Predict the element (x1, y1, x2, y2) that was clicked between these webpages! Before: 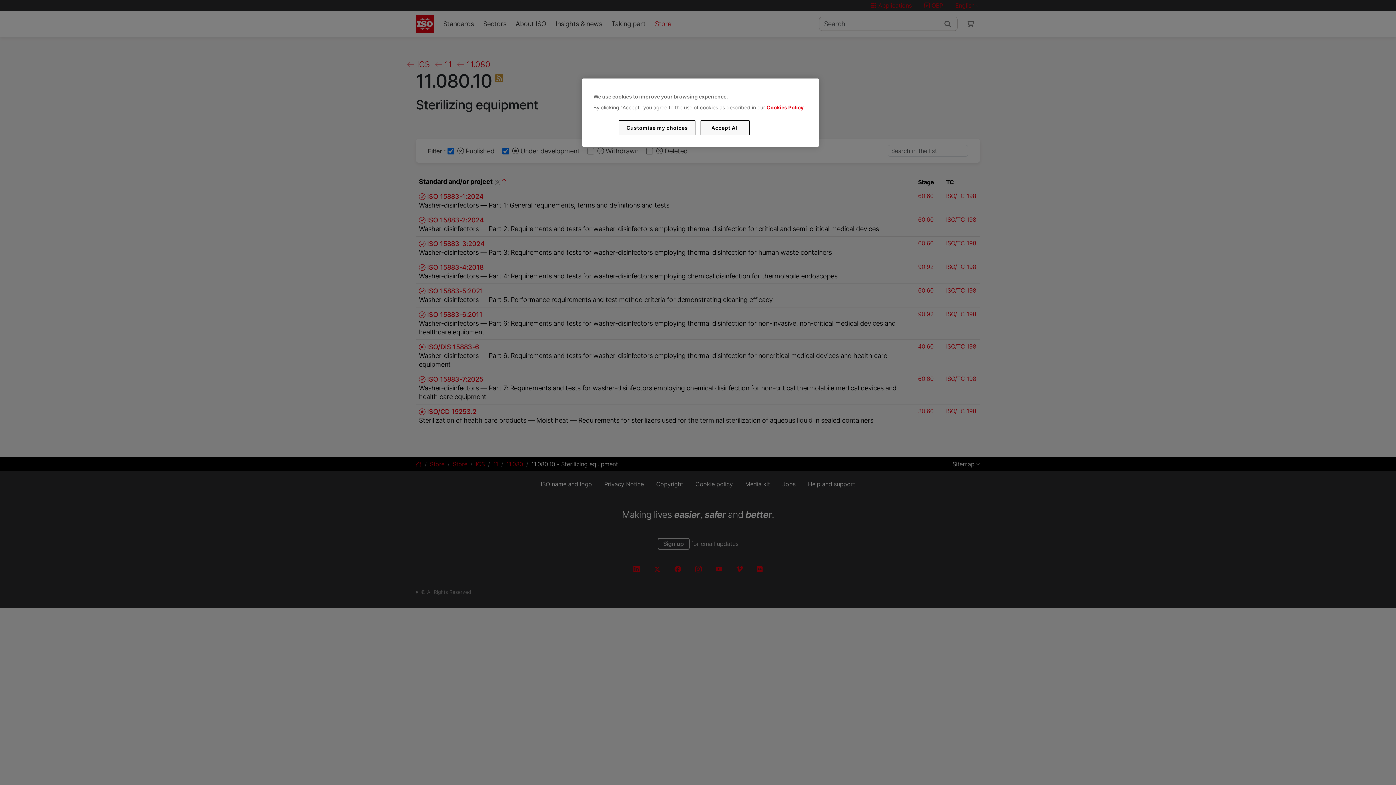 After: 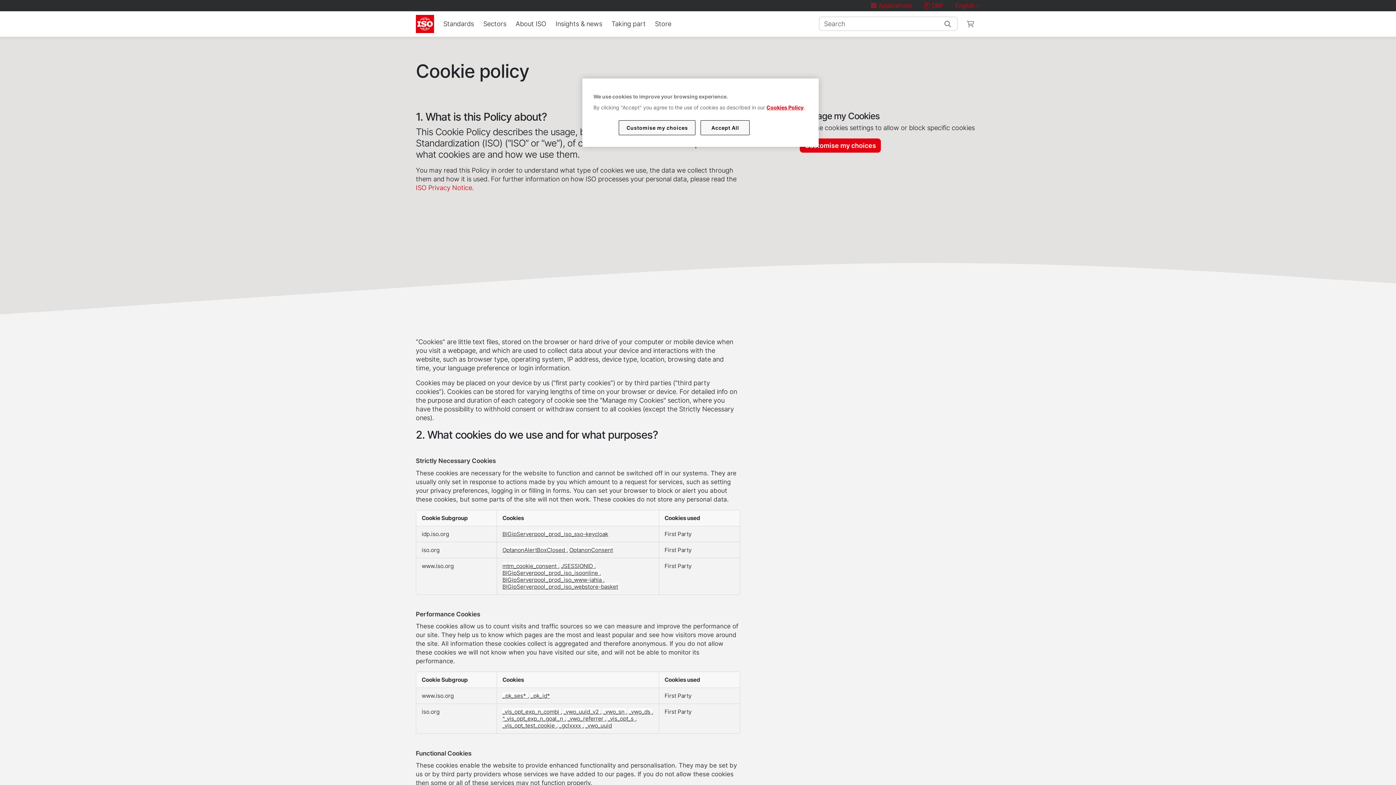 Action: bbox: (766, 104, 803, 110) label: Cookies Policy